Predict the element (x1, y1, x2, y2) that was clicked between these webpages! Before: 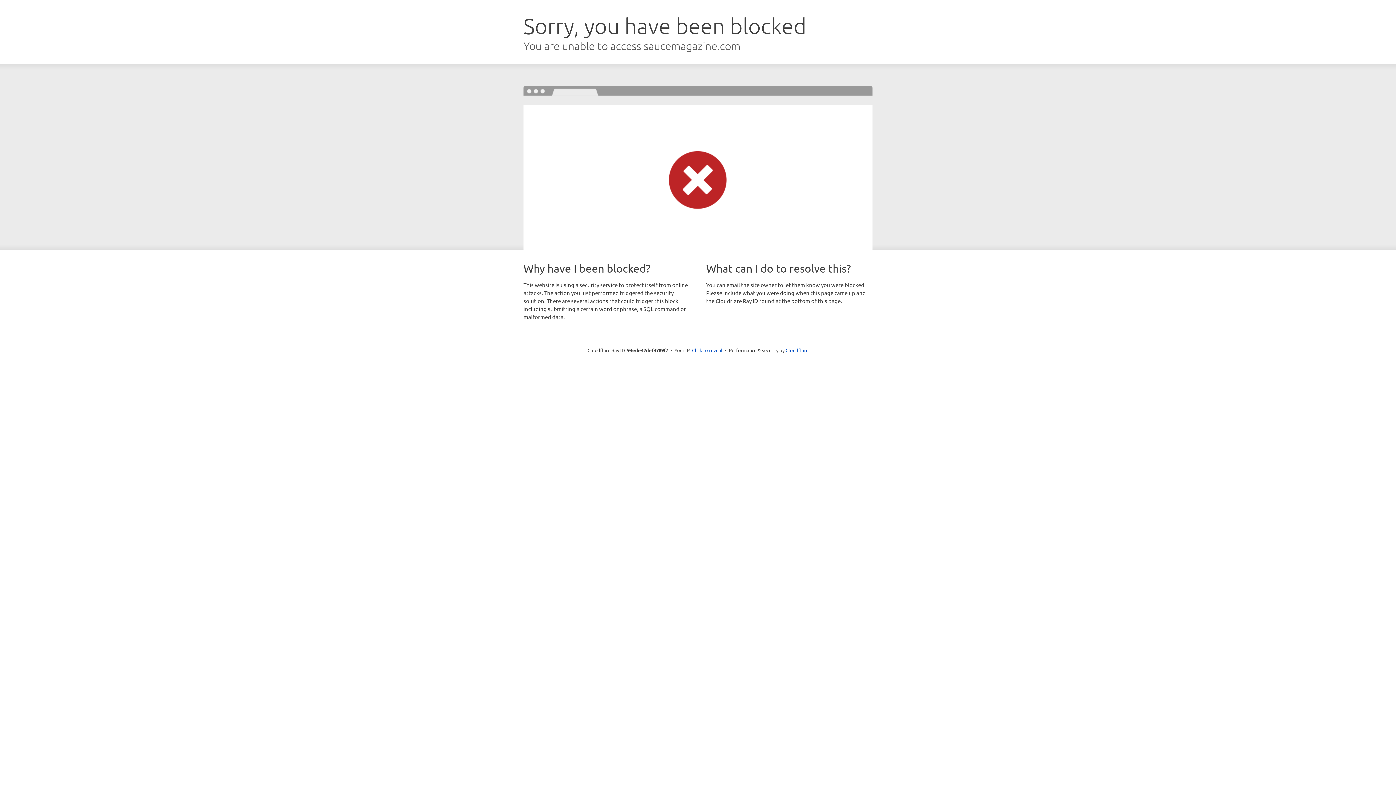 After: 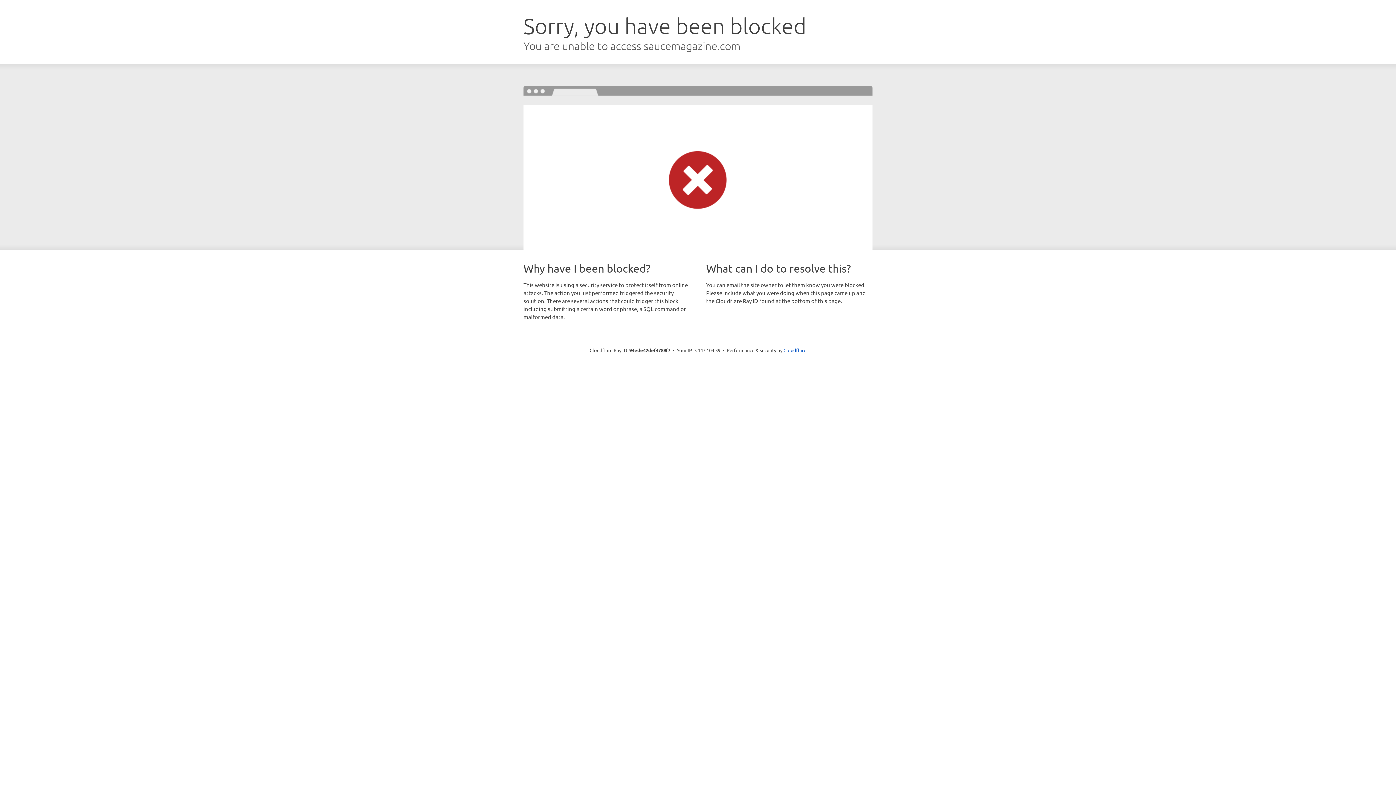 Action: bbox: (692, 346, 722, 353) label: Click to reveal